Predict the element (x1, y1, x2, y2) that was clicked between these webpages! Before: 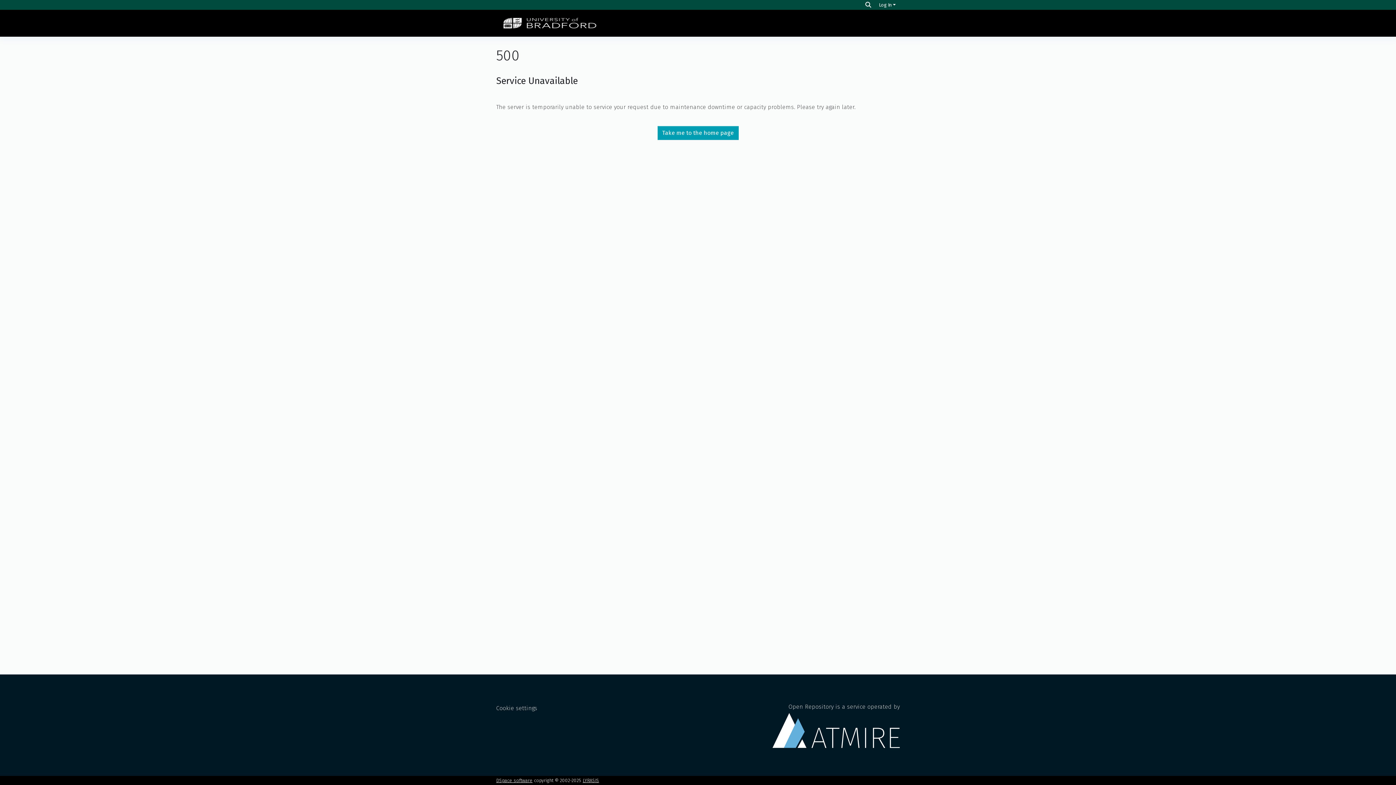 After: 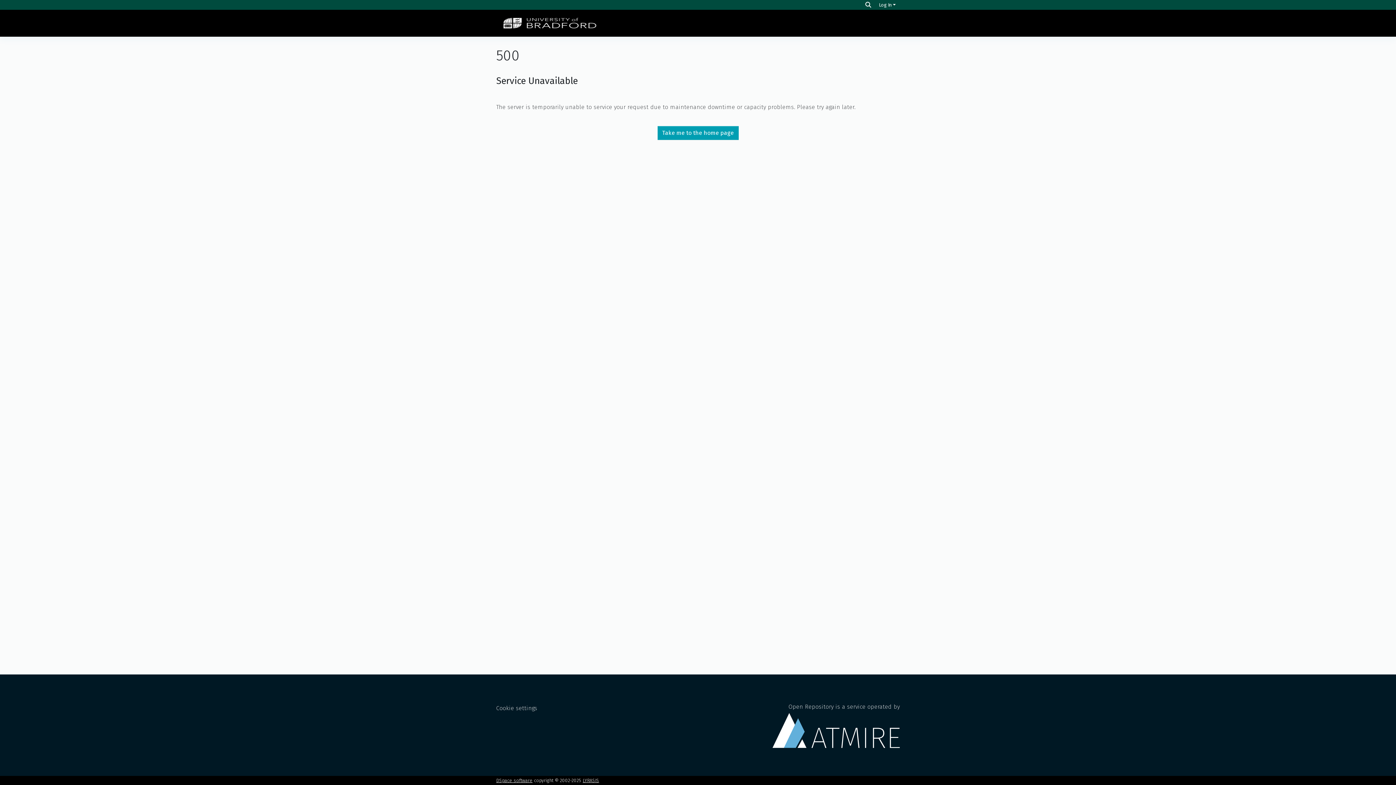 Action: bbox: (496, 14, 603, 32)